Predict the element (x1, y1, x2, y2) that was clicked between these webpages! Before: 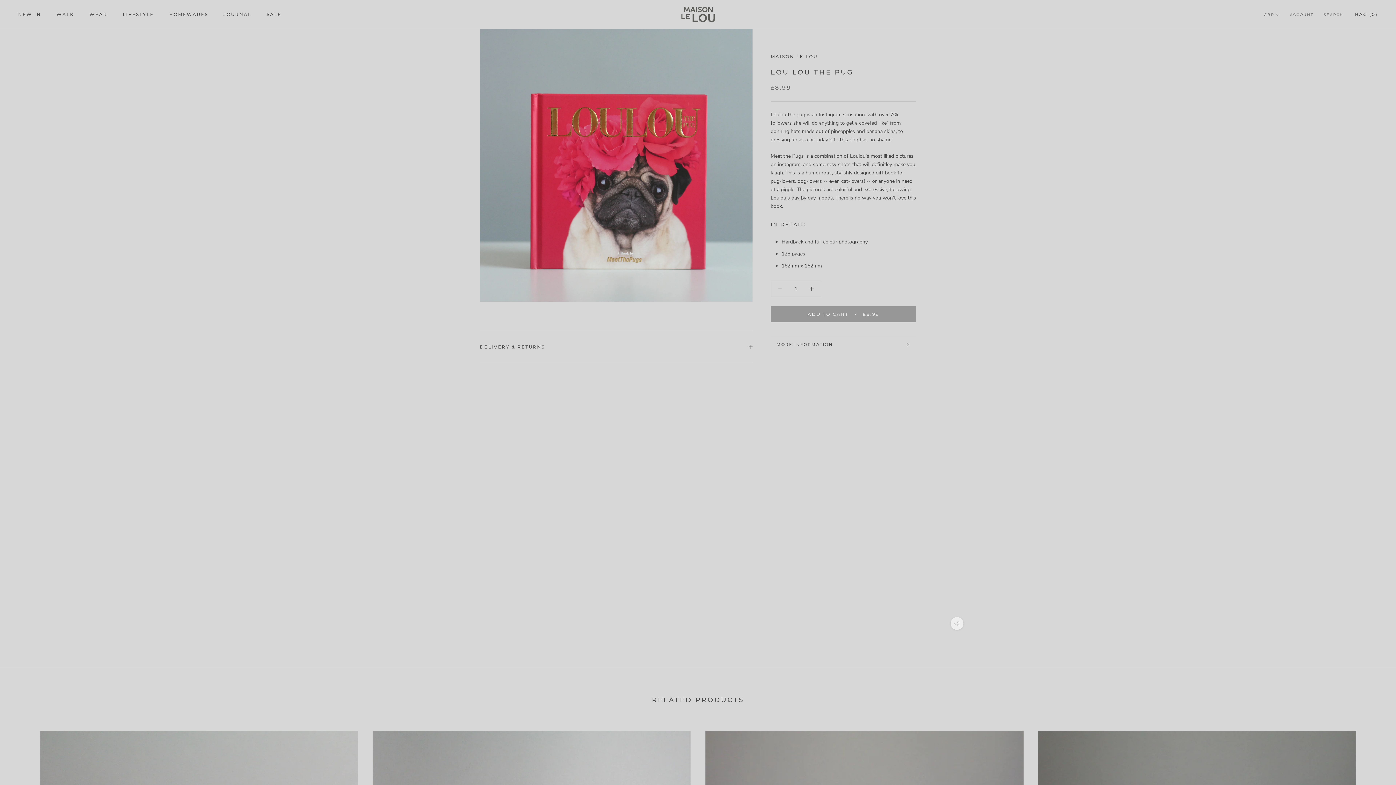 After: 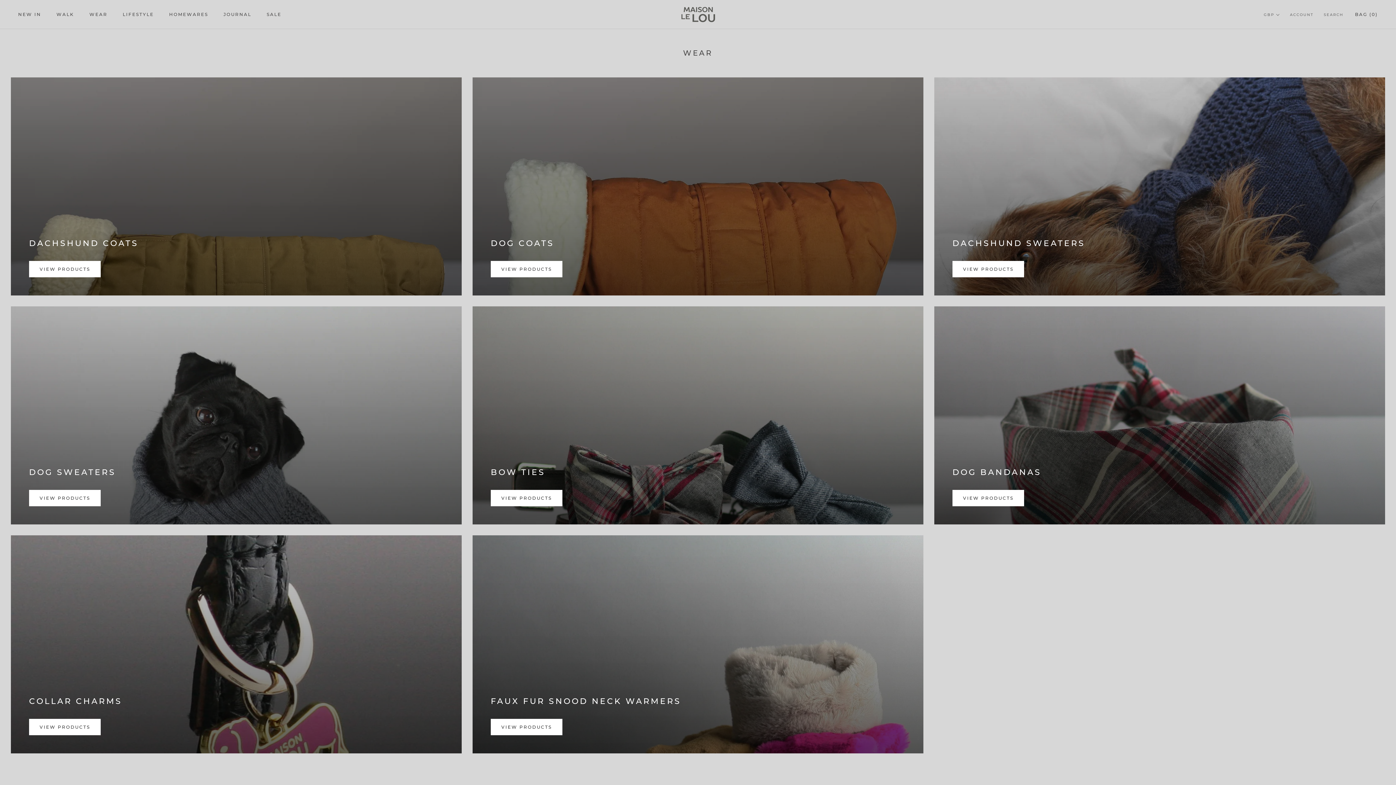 Action: bbox: (89, 11, 107, 17) label: WEAR
WEAR